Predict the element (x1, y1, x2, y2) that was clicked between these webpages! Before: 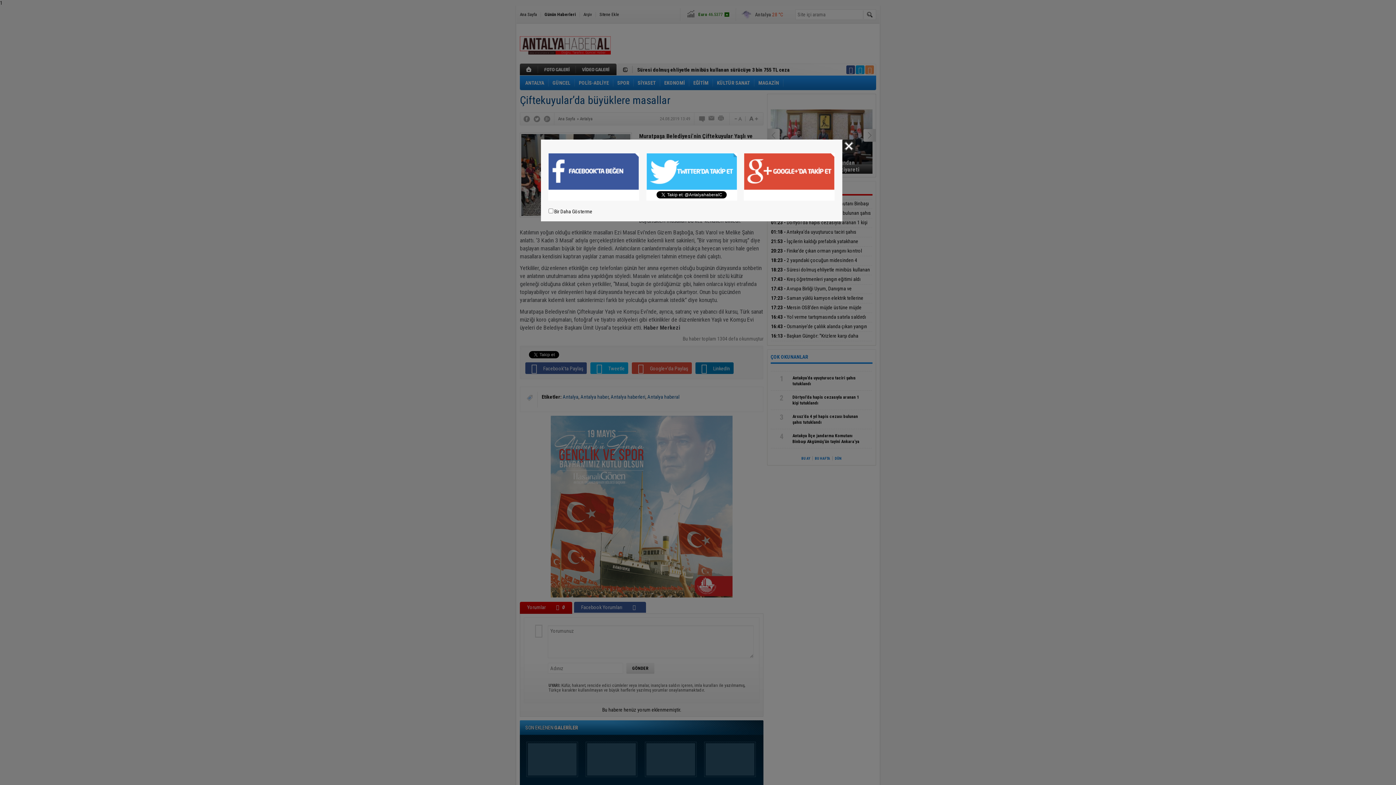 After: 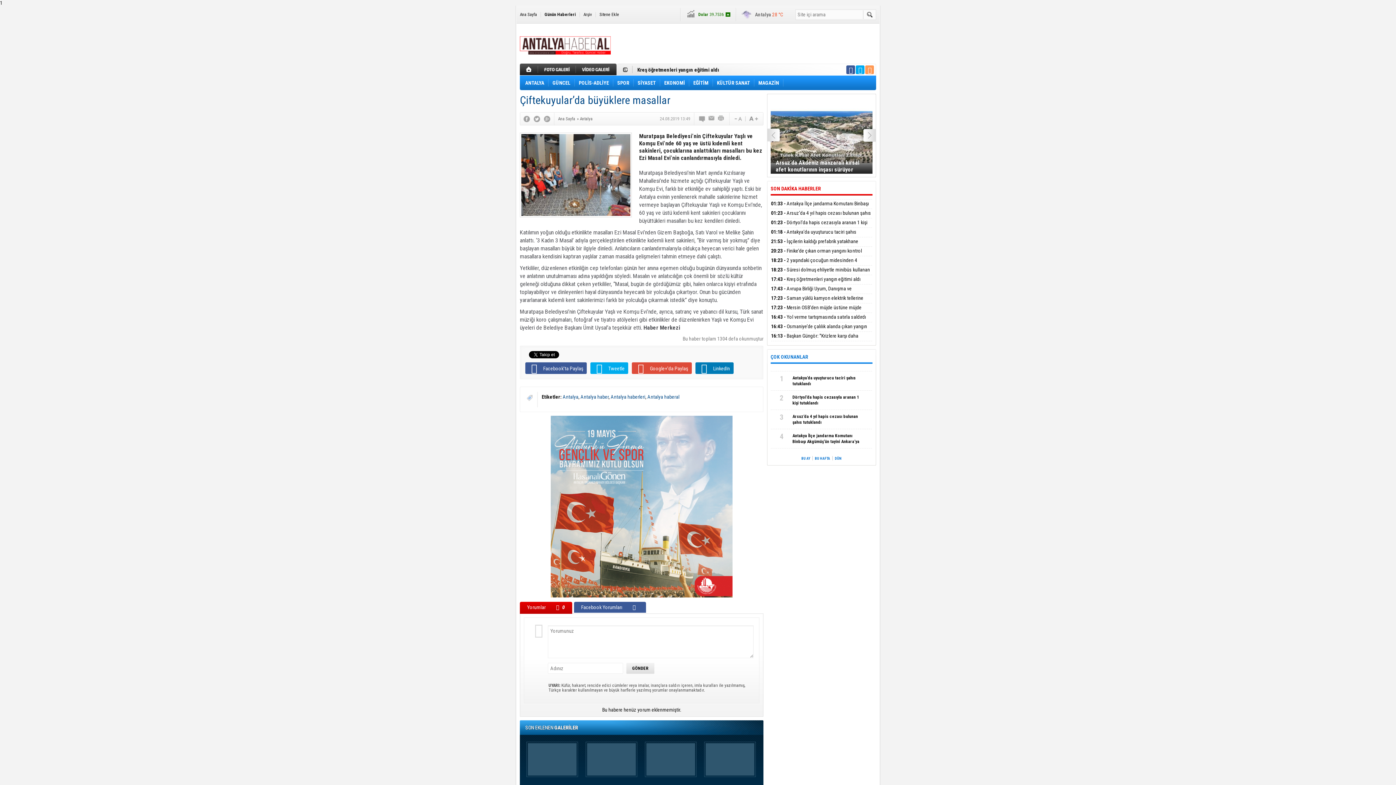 Action: bbox: (842, 139, 855, 152) label: Kapat